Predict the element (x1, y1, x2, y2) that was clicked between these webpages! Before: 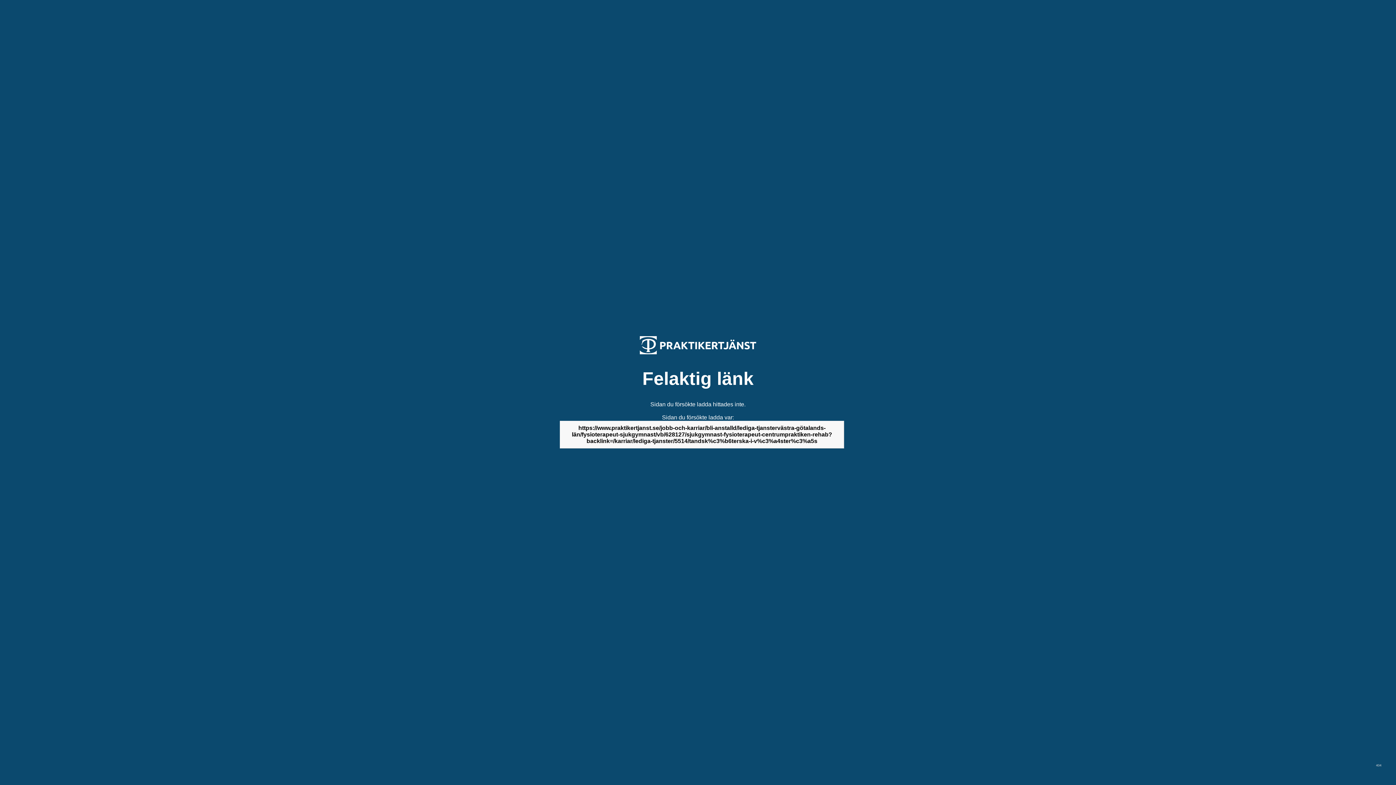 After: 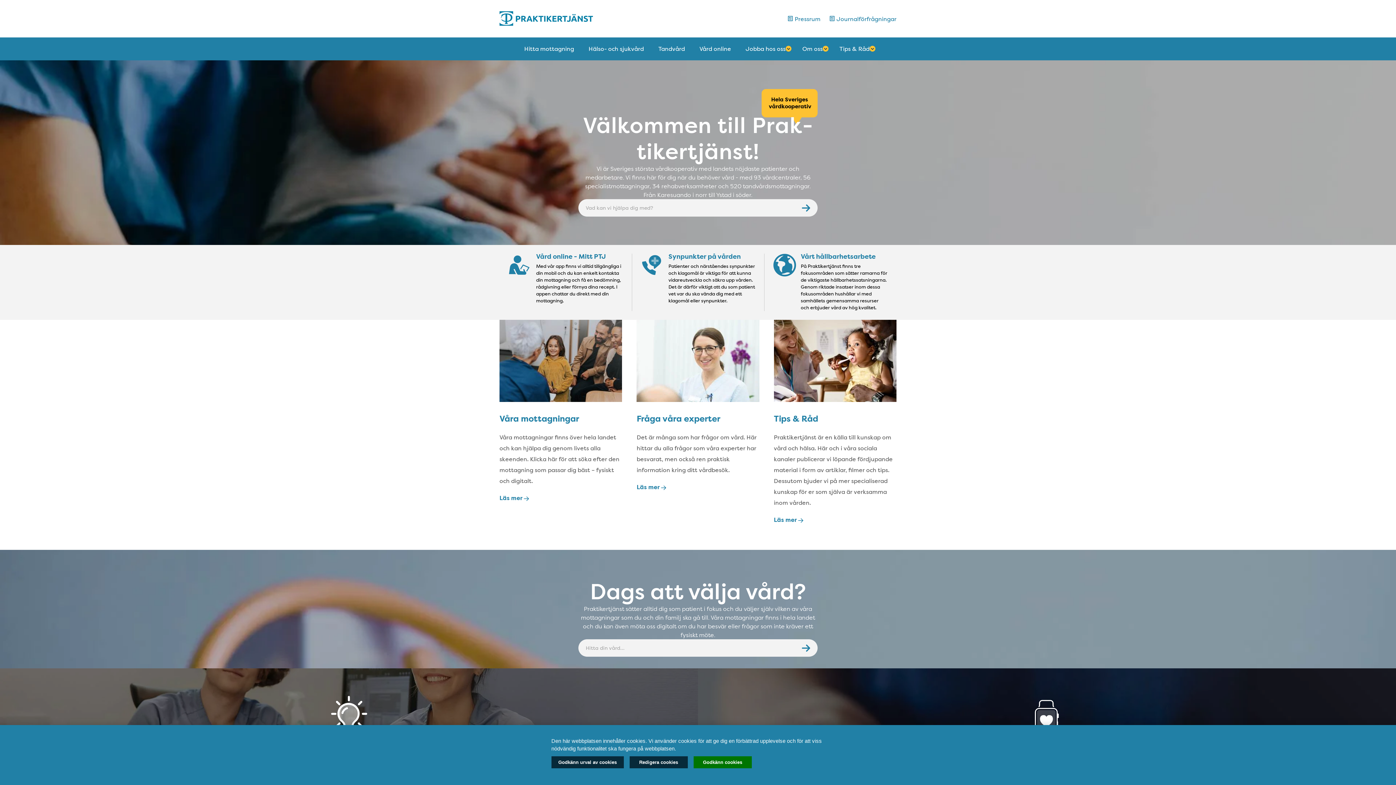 Action: bbox: (640, 349, 756, 355)